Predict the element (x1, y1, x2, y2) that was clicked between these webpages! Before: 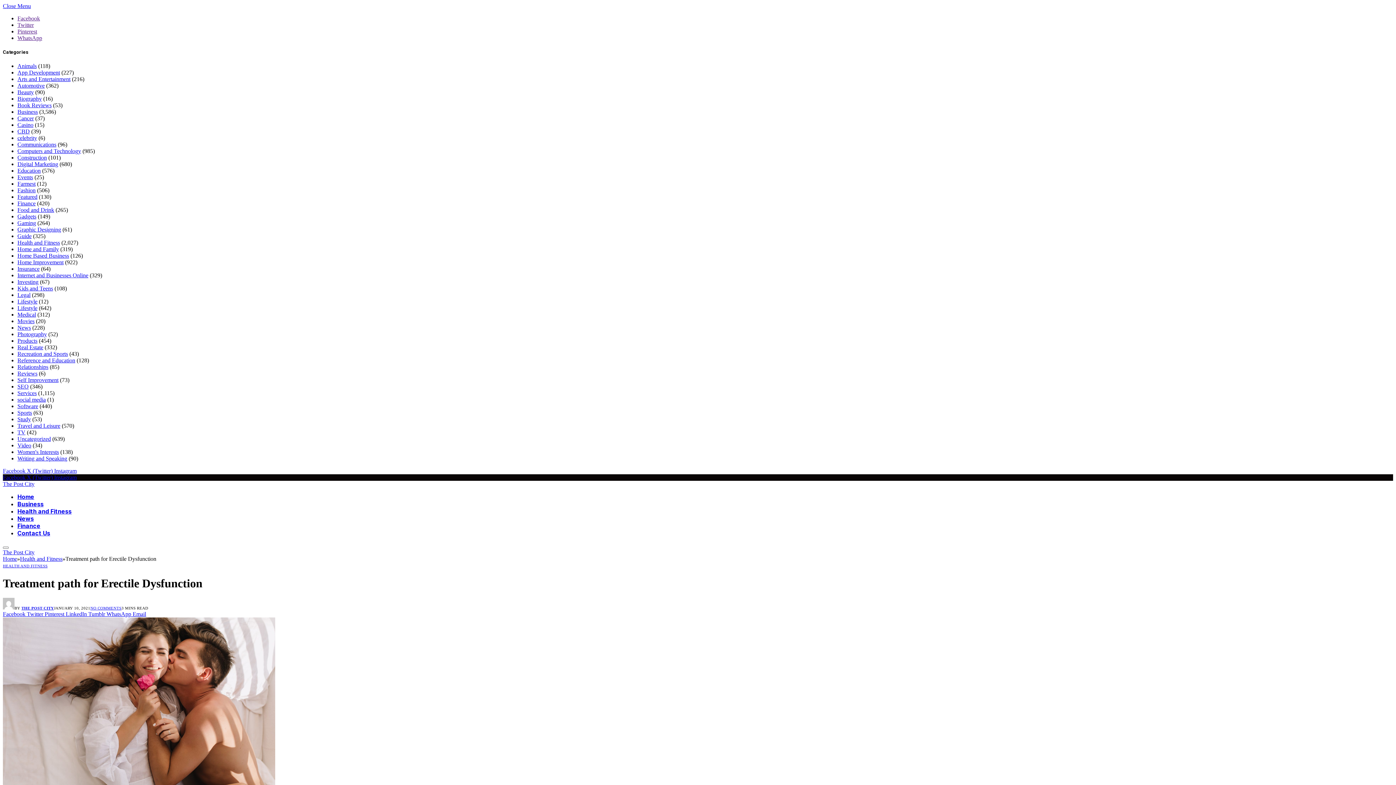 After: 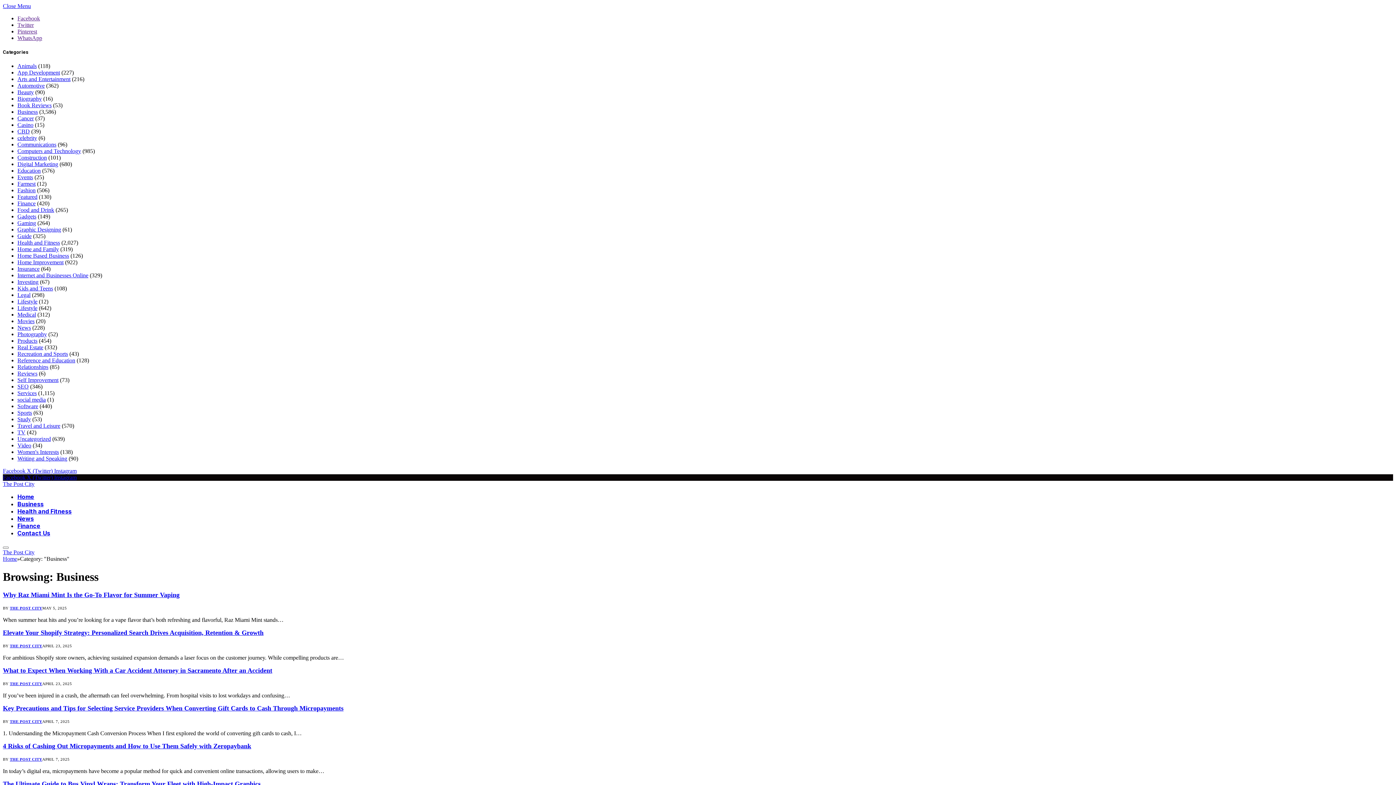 Action: bbox: (17, 500, 43, 508) label: Business